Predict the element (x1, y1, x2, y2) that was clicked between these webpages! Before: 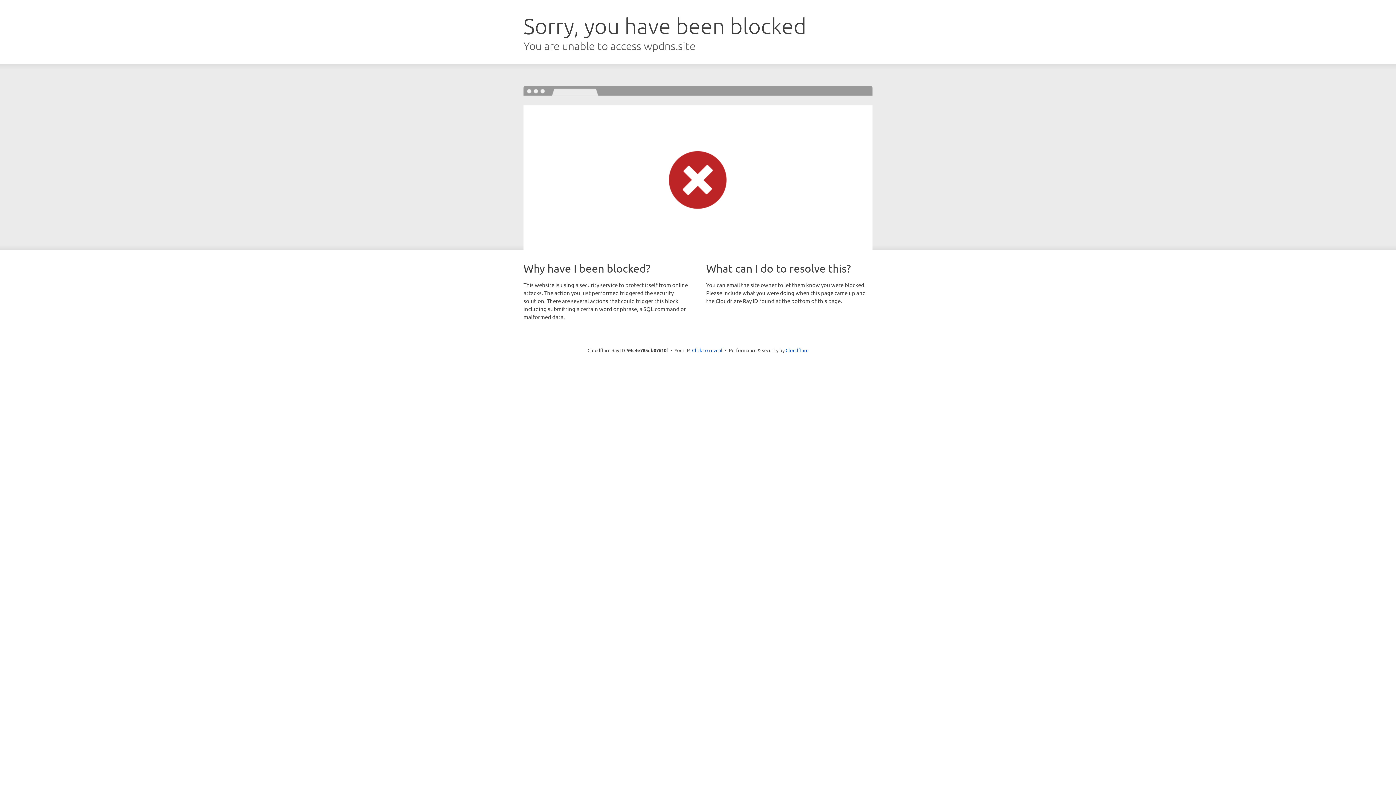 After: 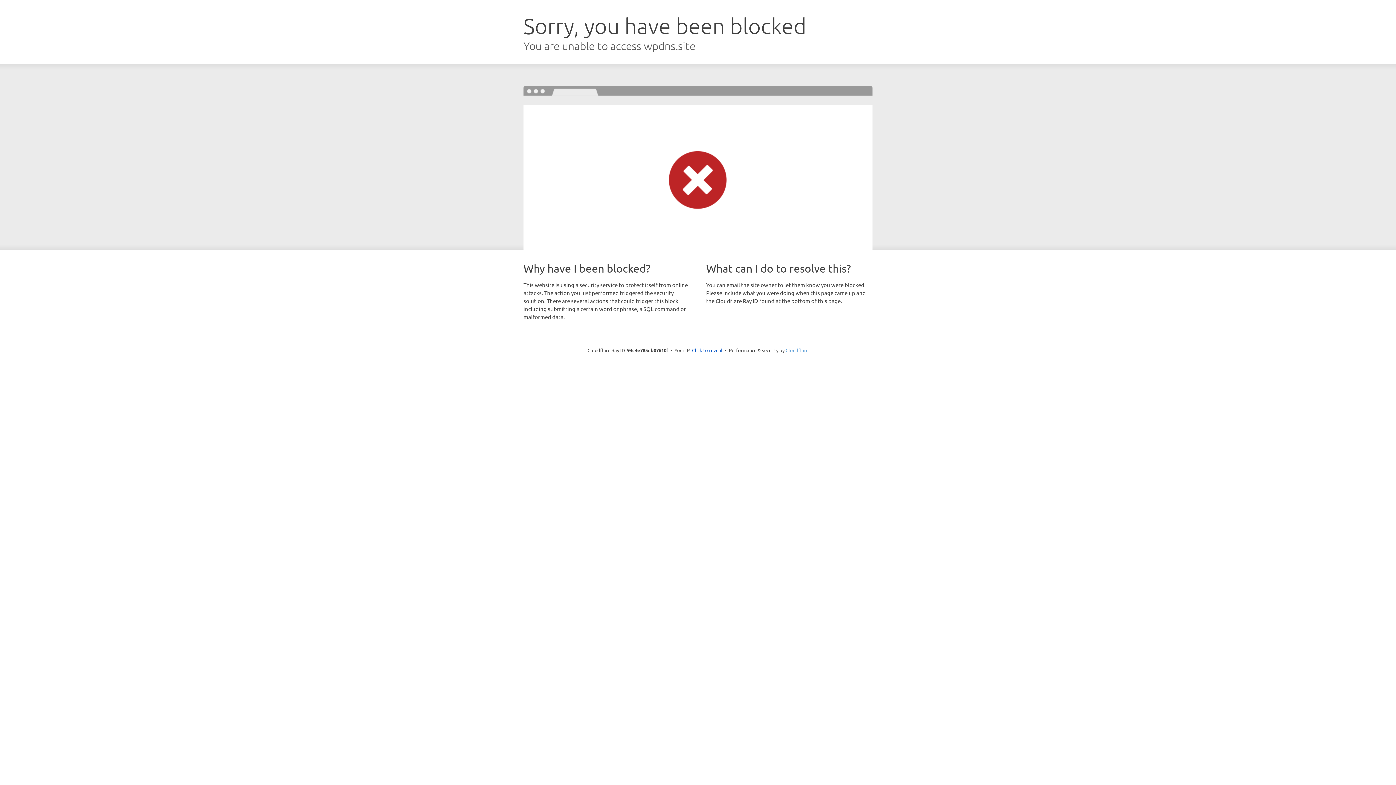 Action: bbox: (785, 347, 808, 353) label: Cloudflare